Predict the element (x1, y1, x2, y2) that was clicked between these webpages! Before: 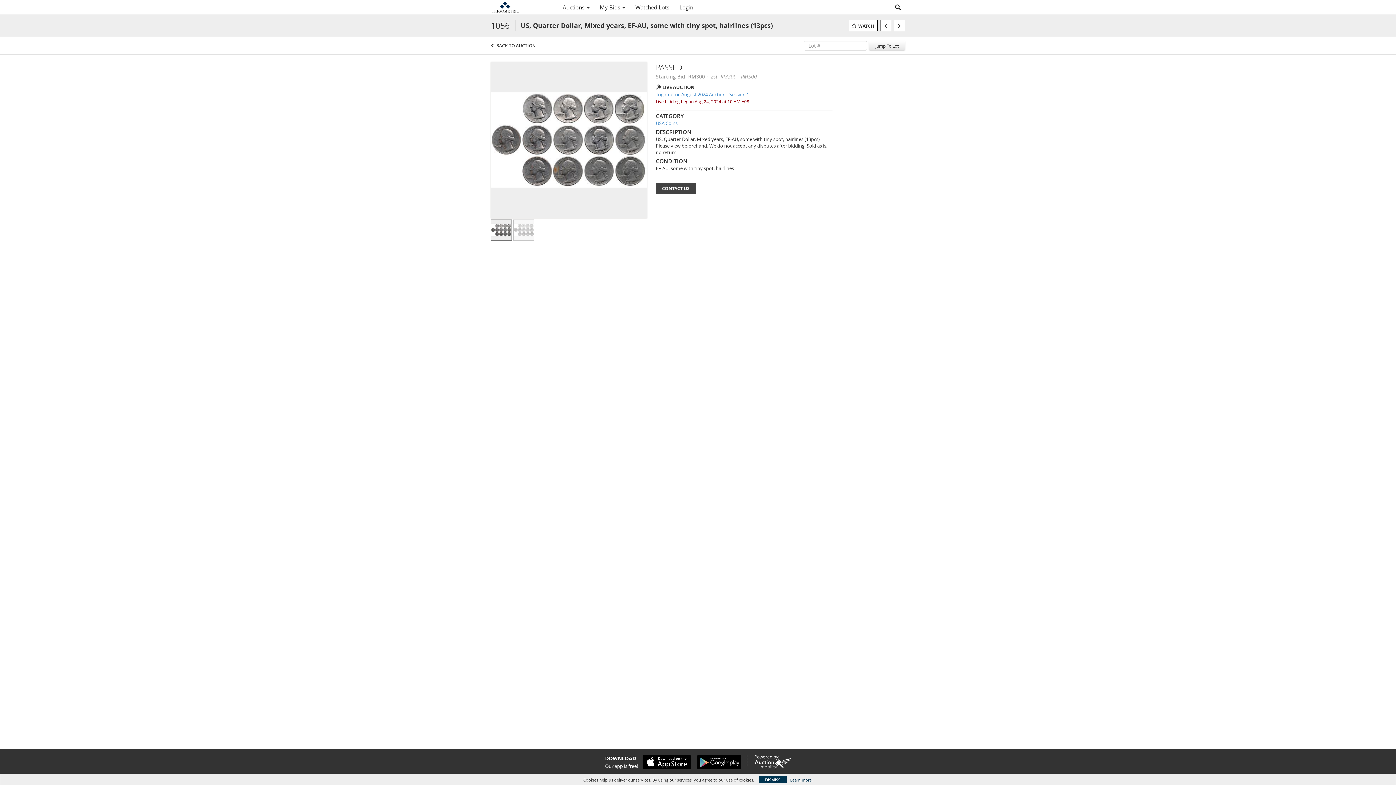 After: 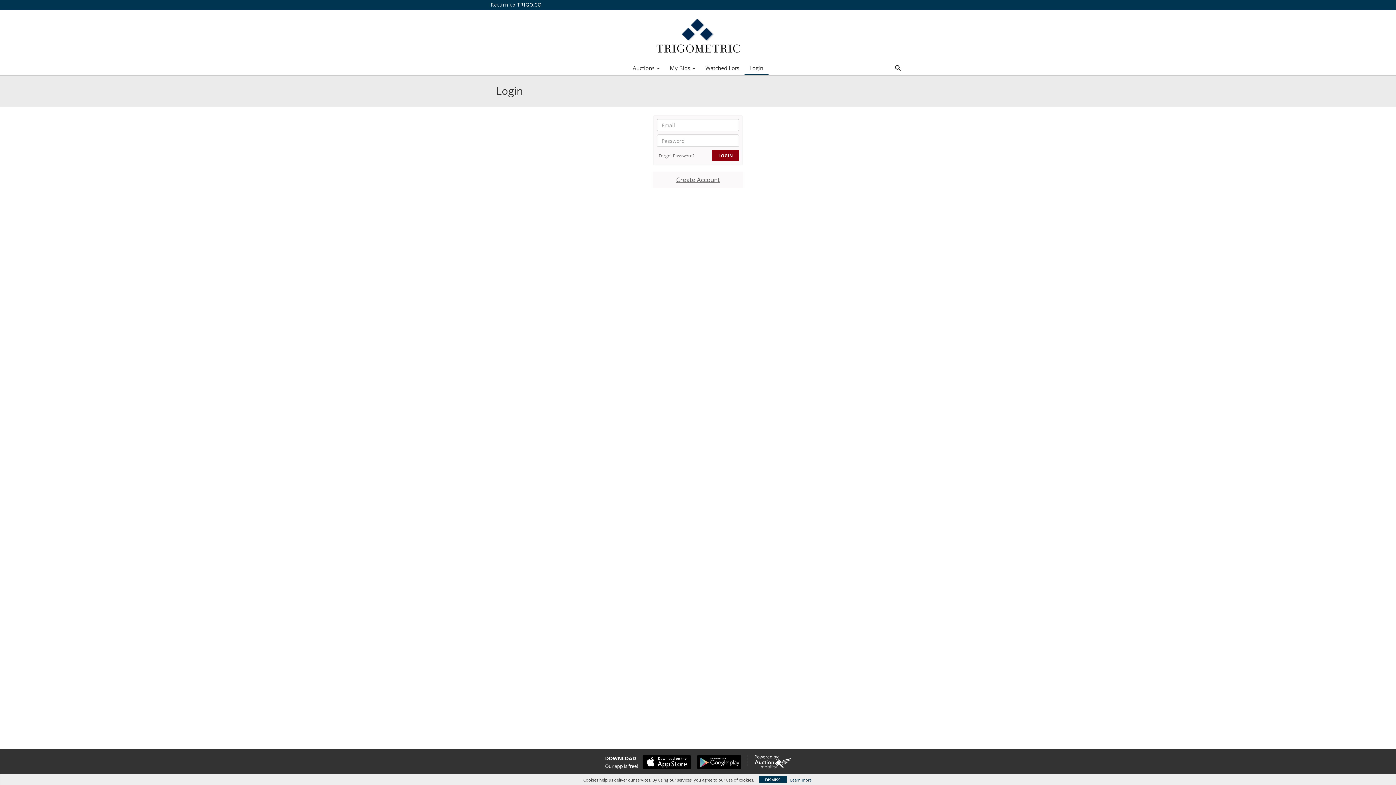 Action: label: Login bbox: (674, 1, 698, 13)